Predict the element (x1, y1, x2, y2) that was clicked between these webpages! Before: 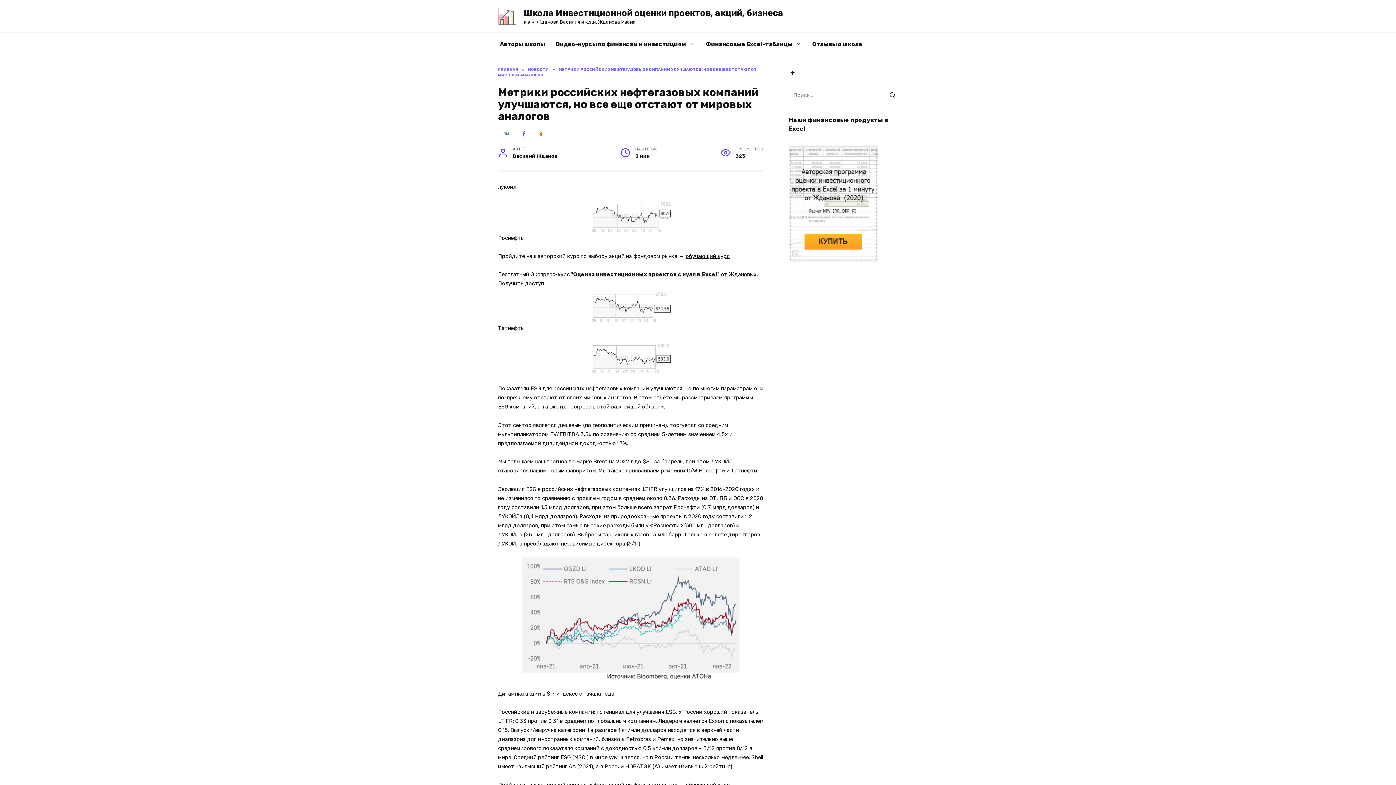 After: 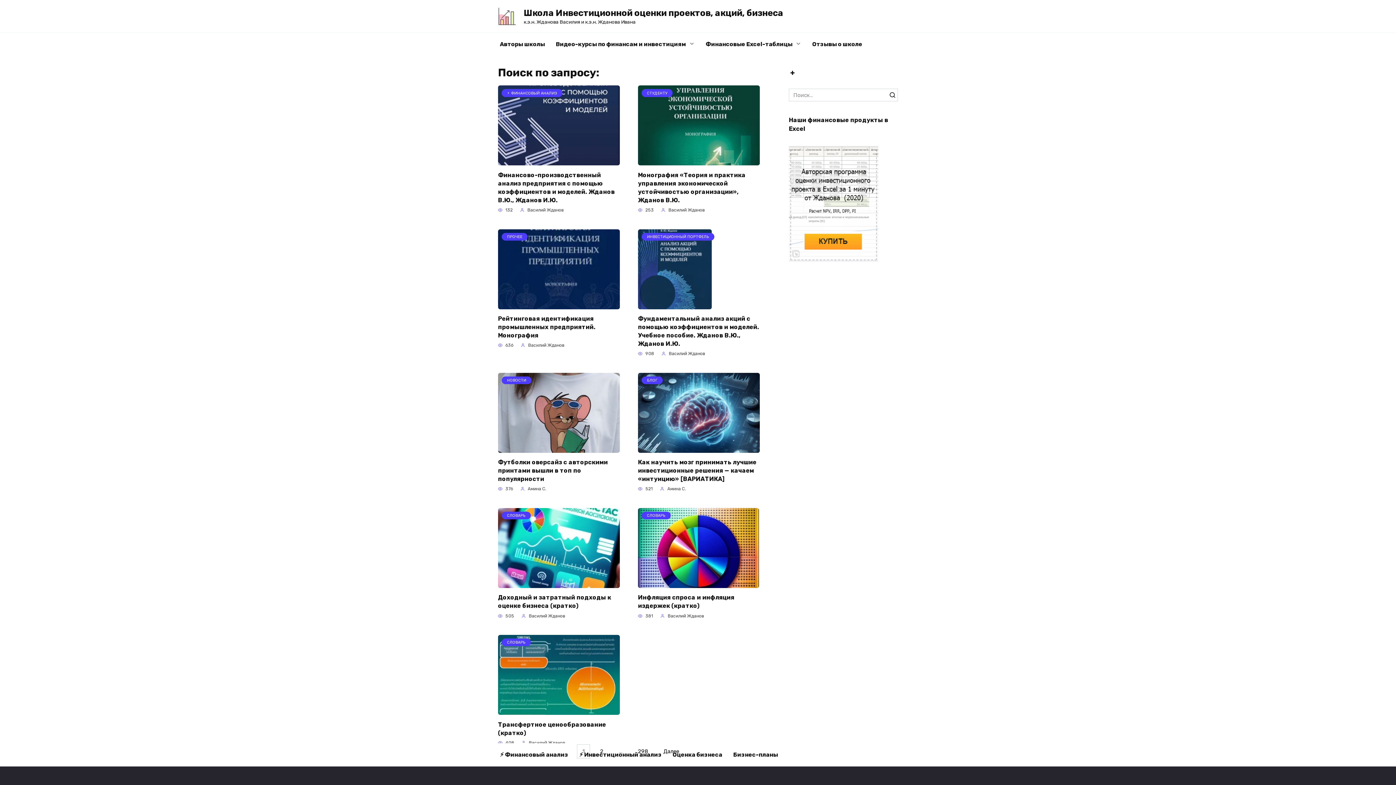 Action: bbox: (887, 88, 898, 101)